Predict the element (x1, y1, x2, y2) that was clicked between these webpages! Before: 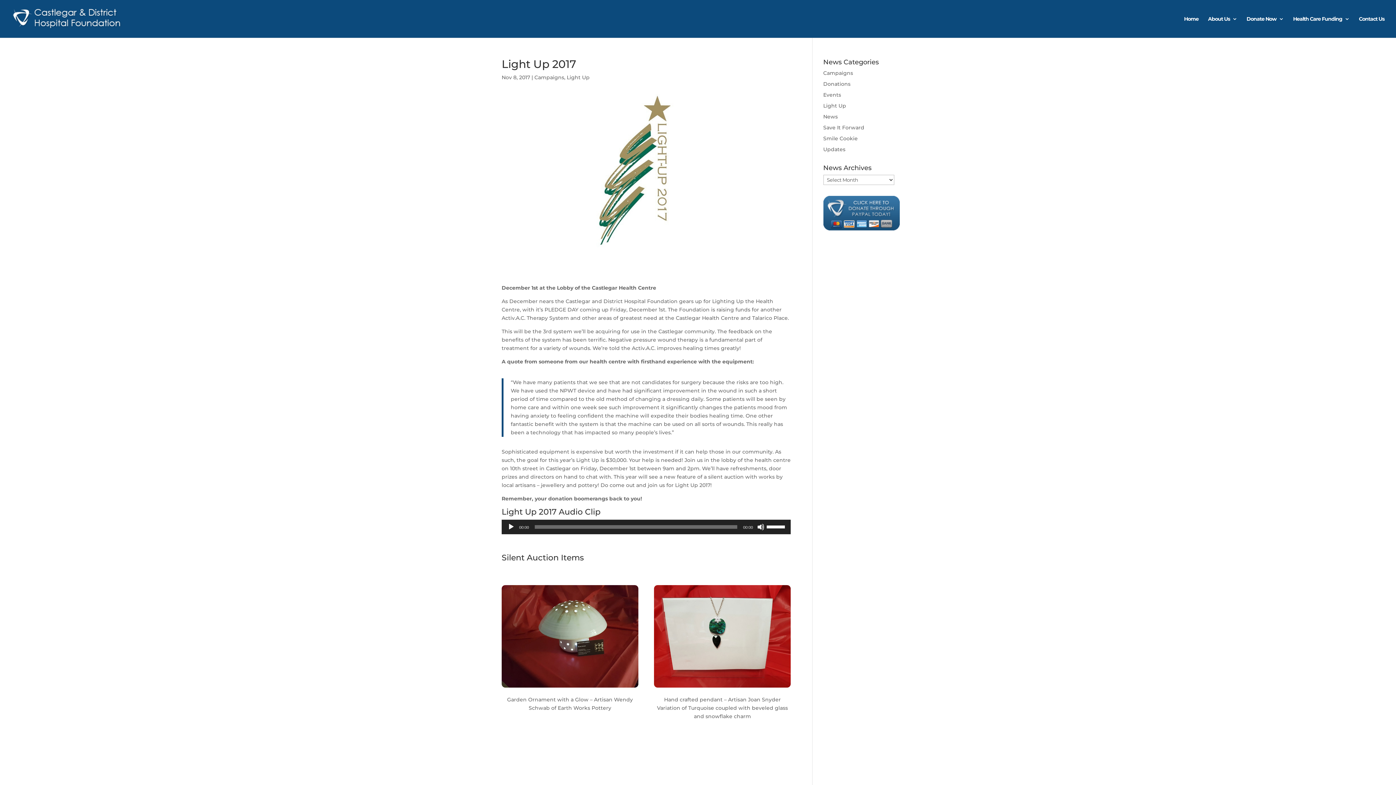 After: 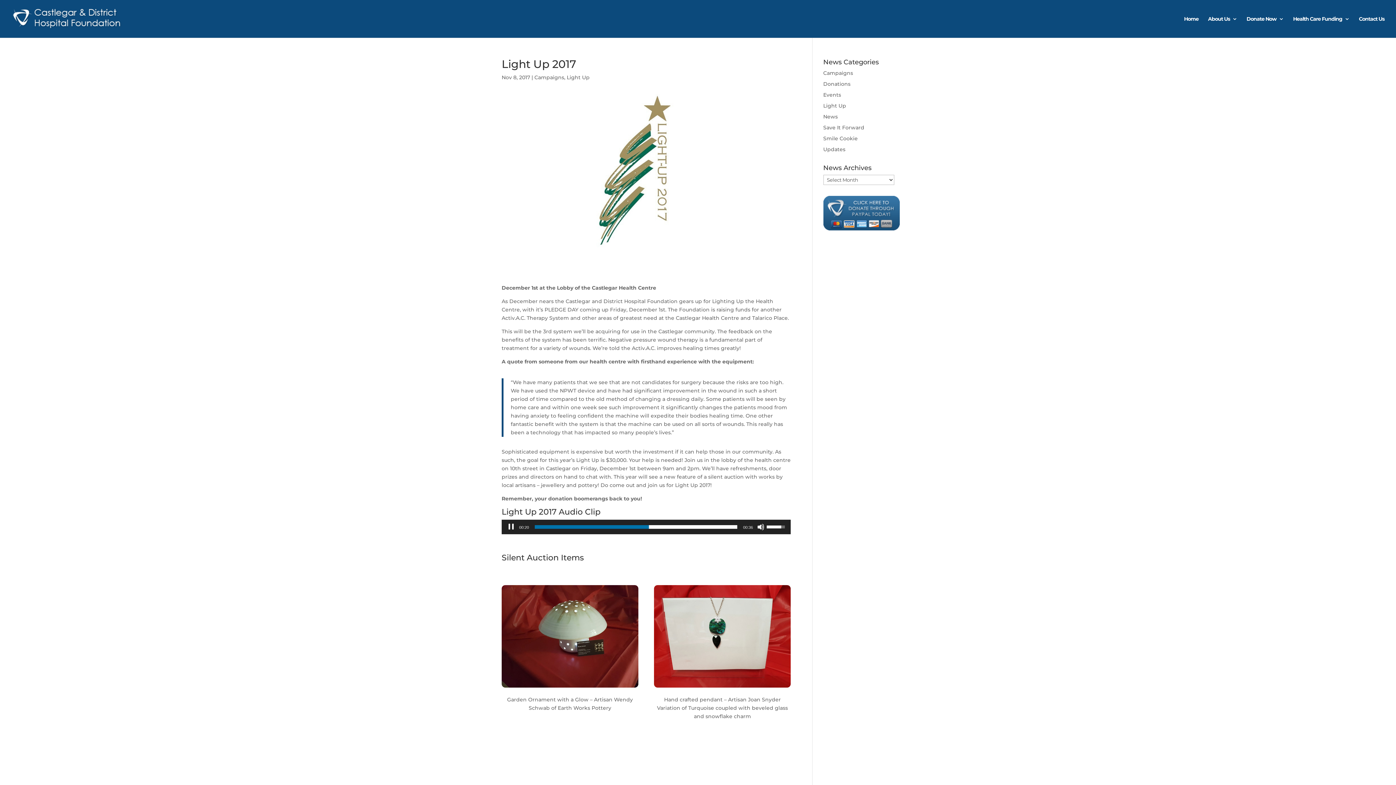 Action: label: Play bbox: (507, 523, 514, 531)